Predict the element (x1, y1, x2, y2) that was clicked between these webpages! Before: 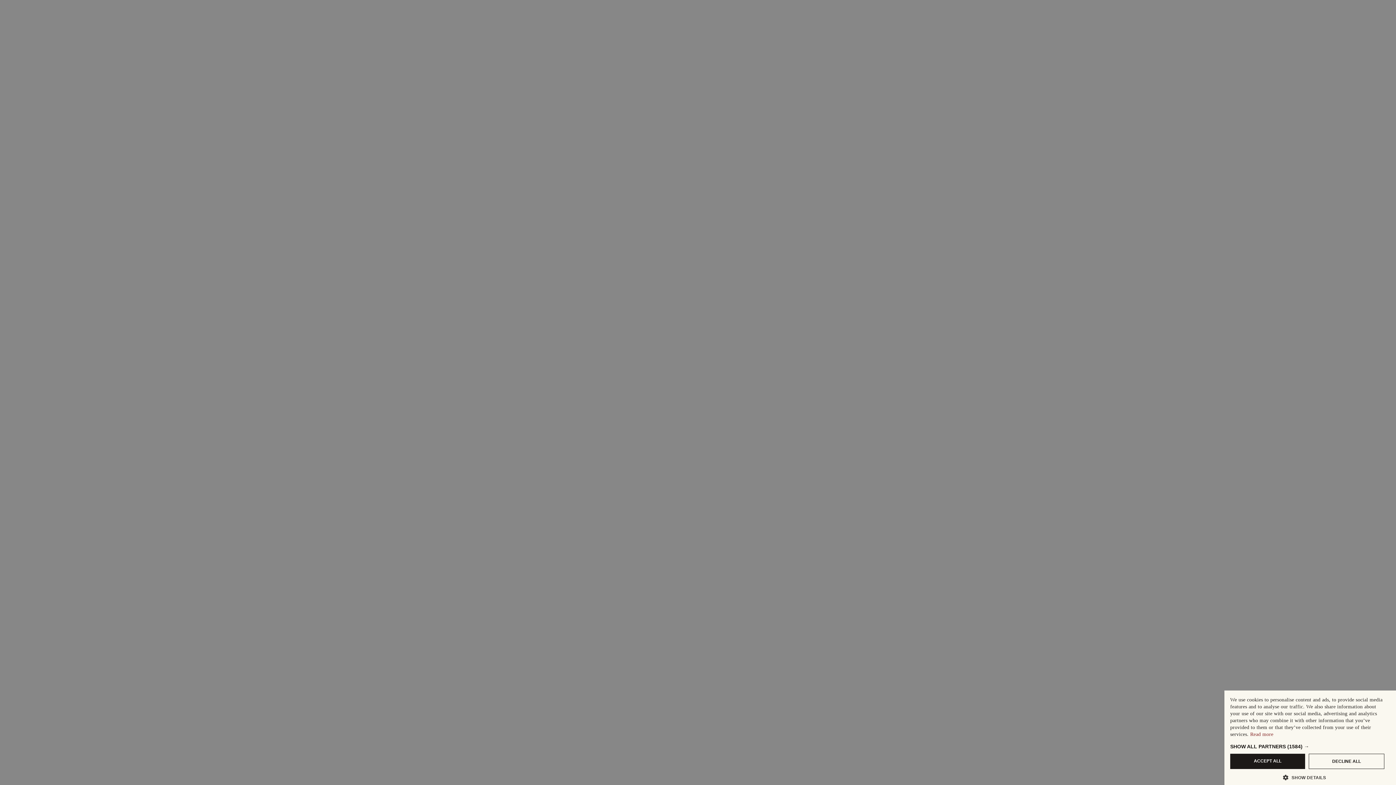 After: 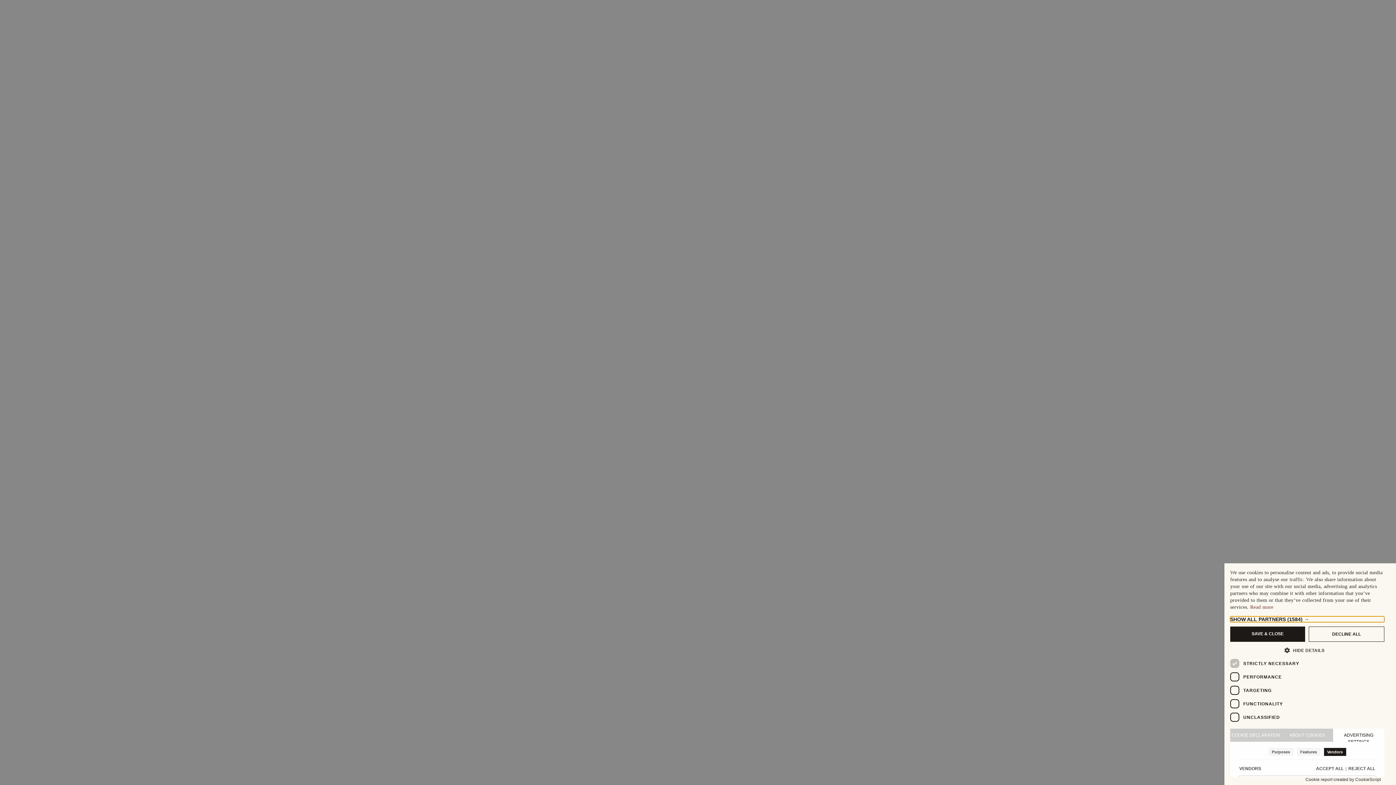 Action: bbox: (1230, 744, 1384, 749) label: SHOW ALL PARTNERS (1584) →